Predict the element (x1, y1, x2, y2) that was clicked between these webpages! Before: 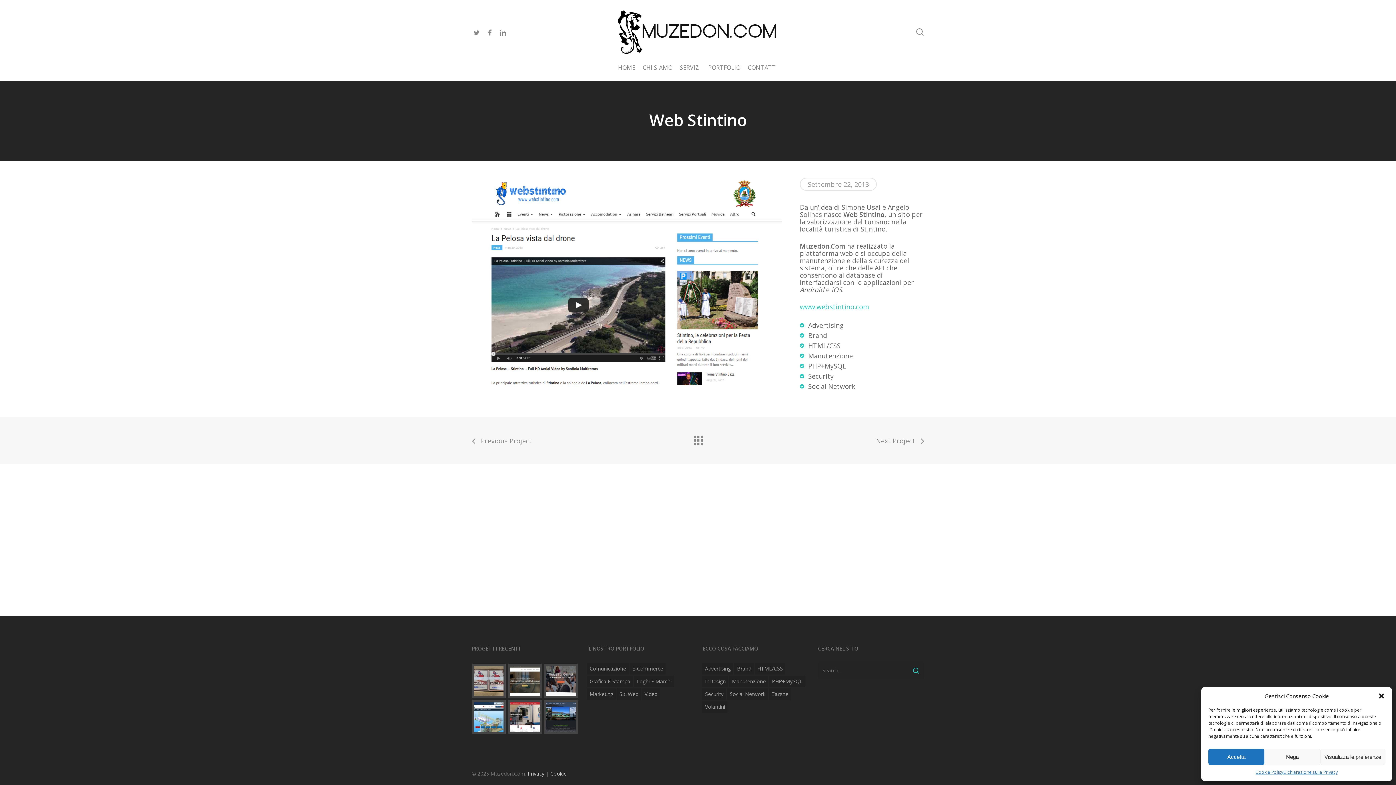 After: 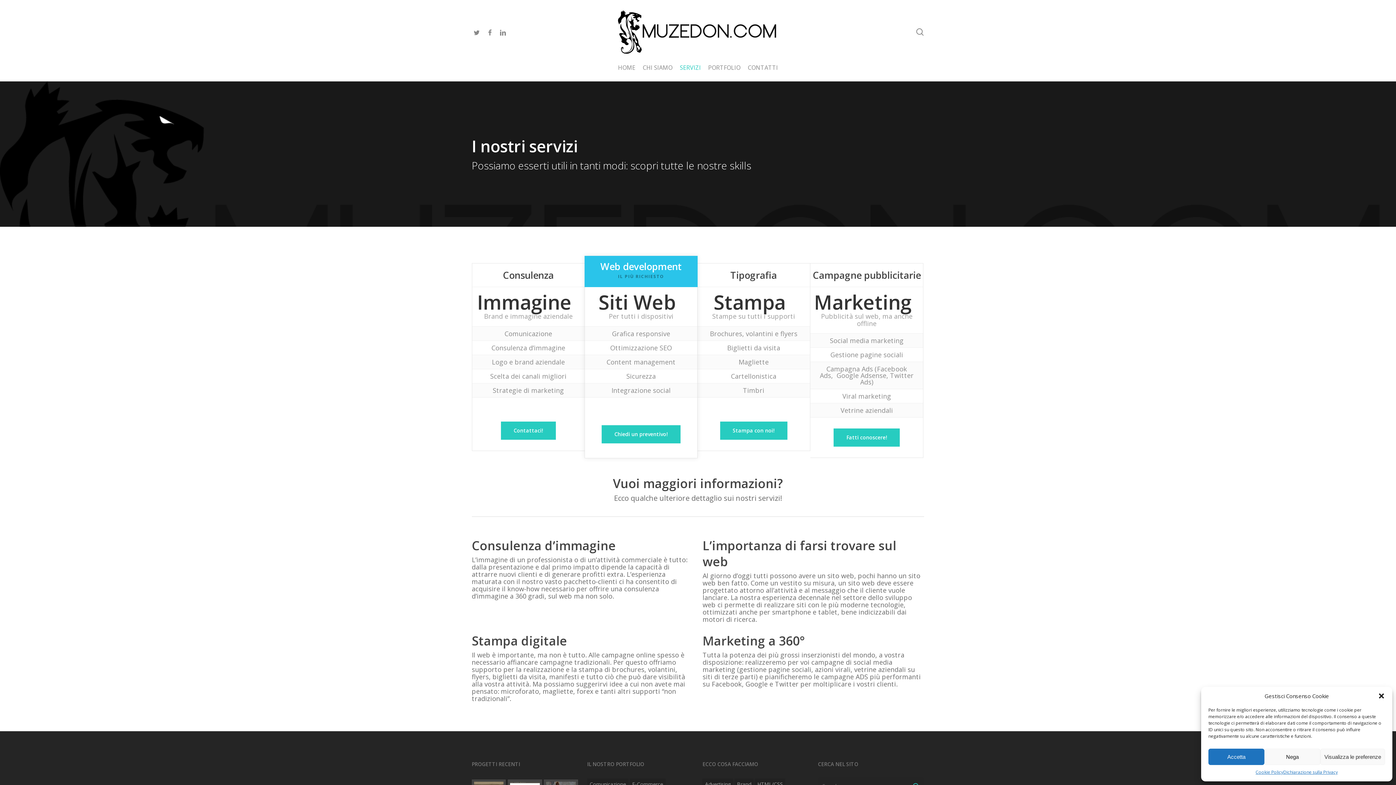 Action: label: SERVIZI bbox: (676, 64, 704, 71)